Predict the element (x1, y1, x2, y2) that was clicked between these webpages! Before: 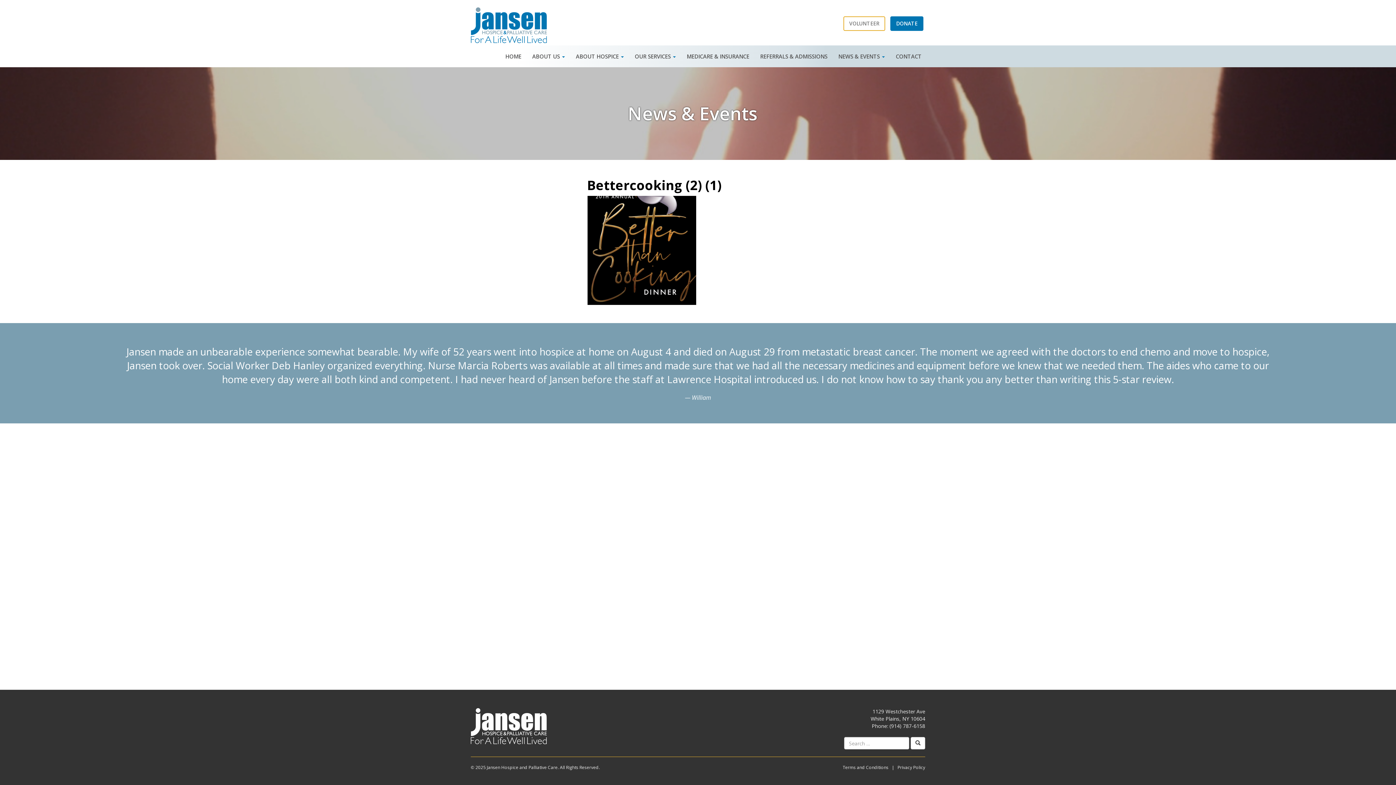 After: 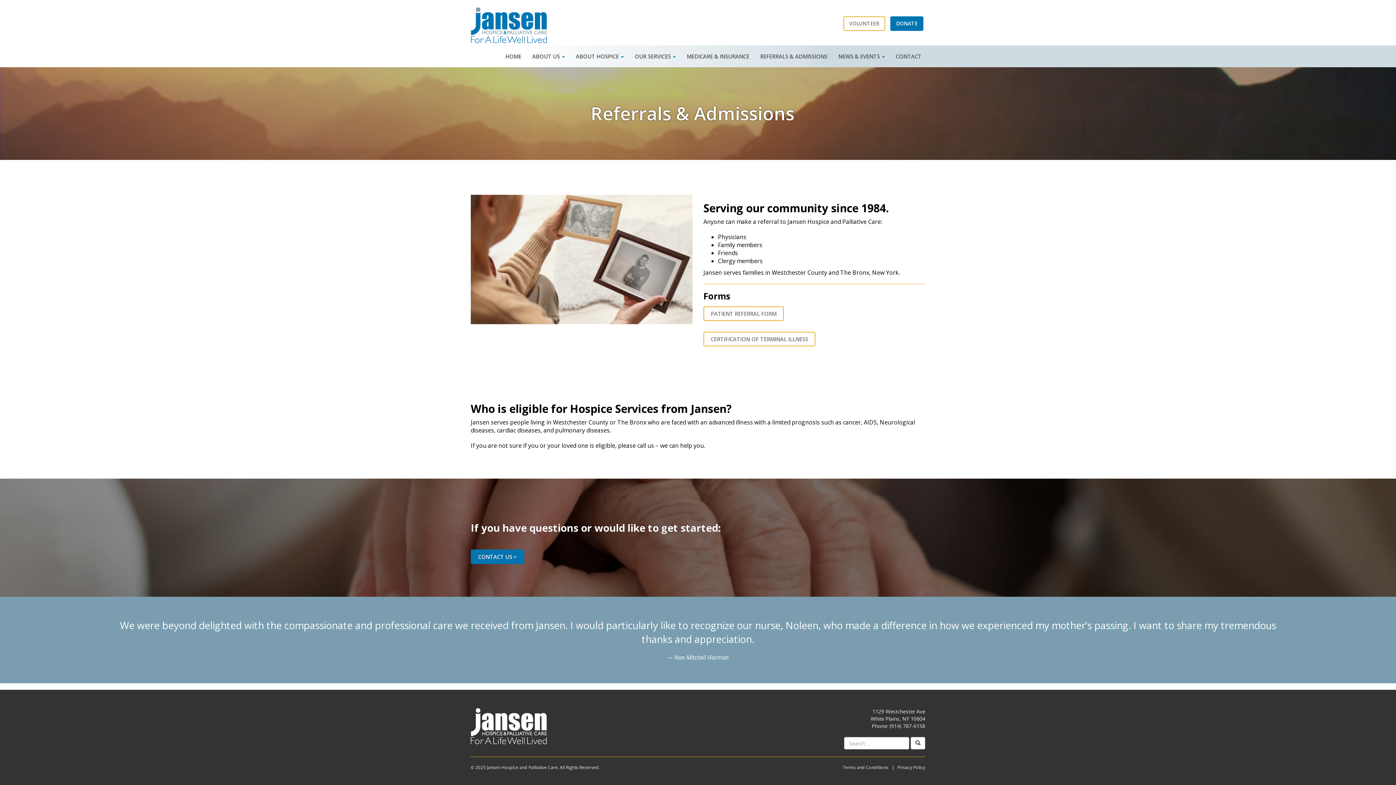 Action: label: REFERRALS & ADMISSIONS bbox: (754, 47, 833, 65)